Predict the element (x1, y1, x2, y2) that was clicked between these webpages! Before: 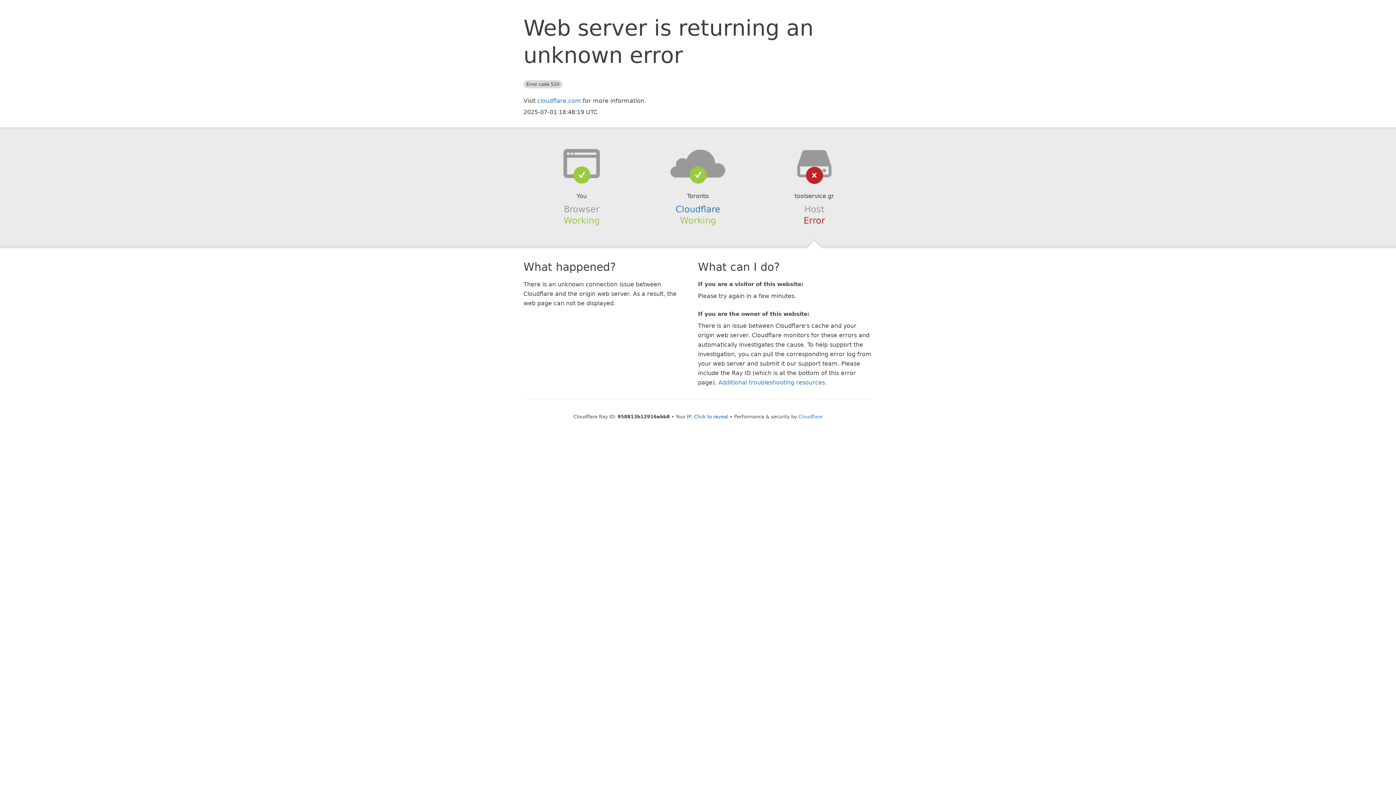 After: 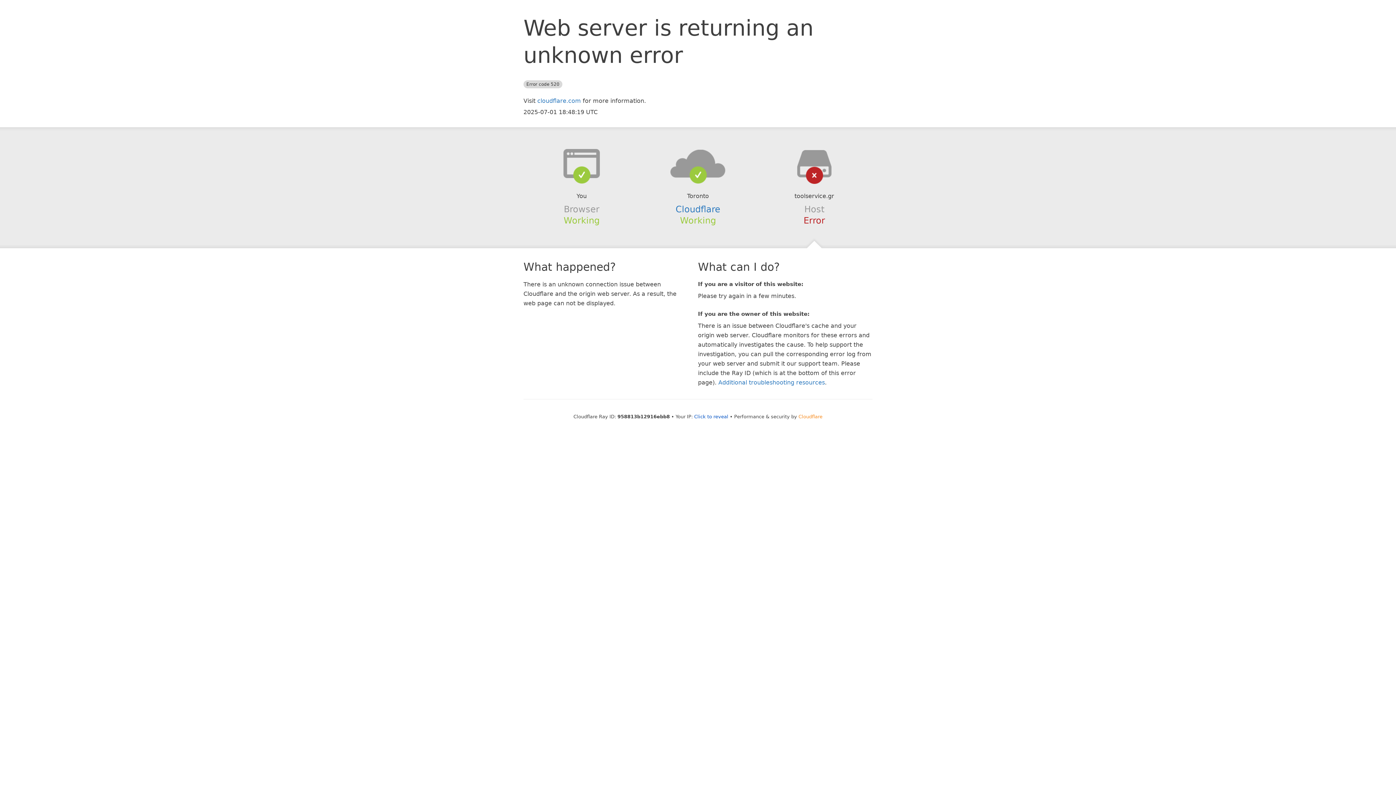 Action: label: Cloudflare bbox: (798, 414, 822, 419)